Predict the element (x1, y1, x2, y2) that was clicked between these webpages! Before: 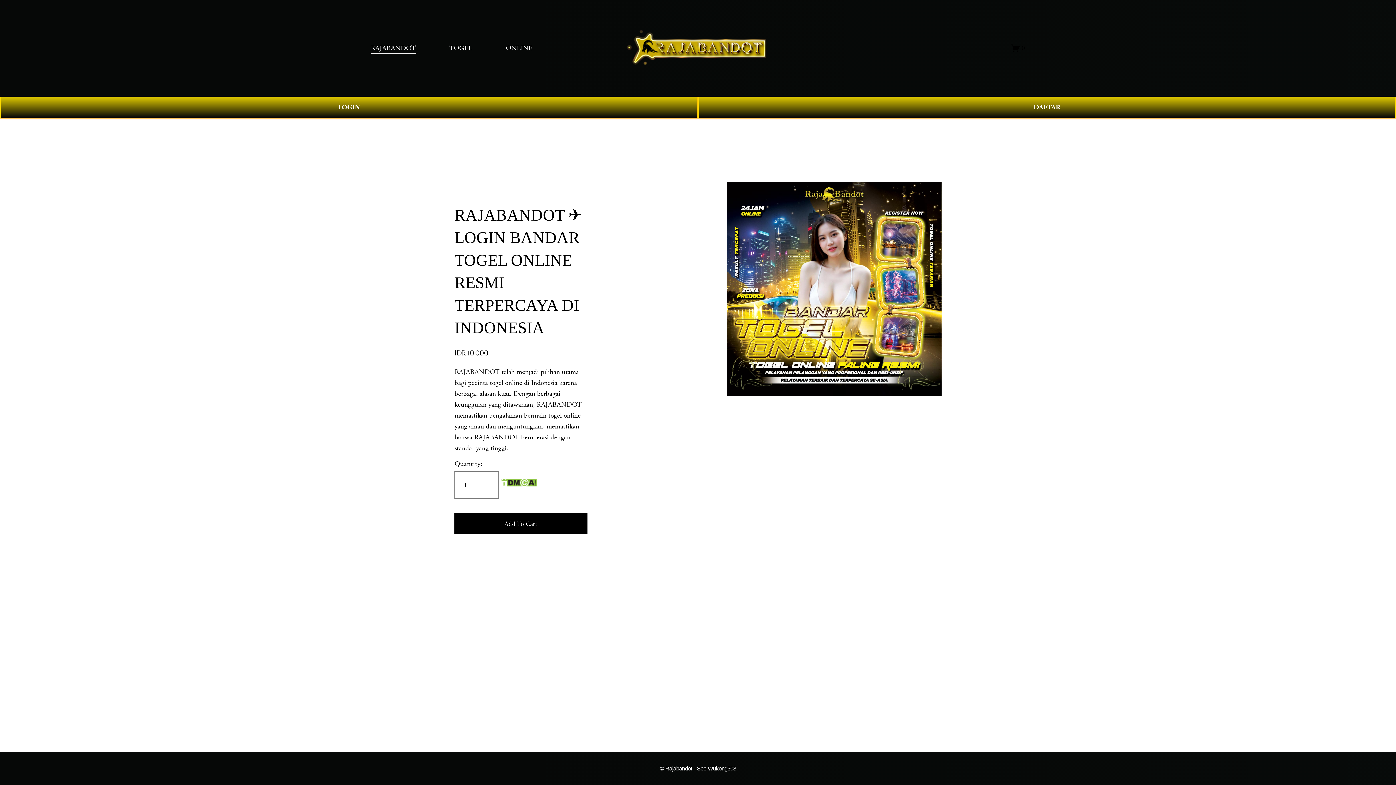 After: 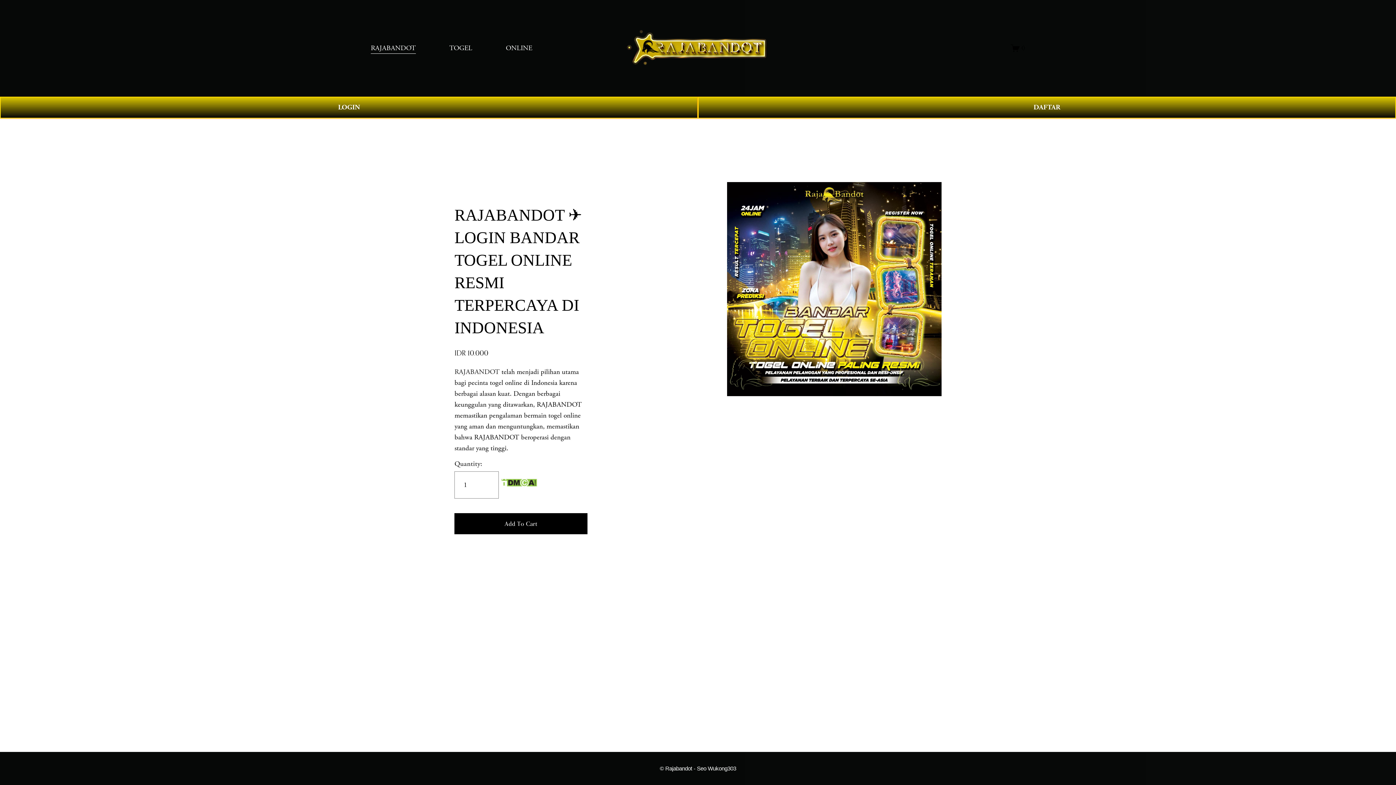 Action: label: TOGEL bbox: (449, 42, 472, 54)